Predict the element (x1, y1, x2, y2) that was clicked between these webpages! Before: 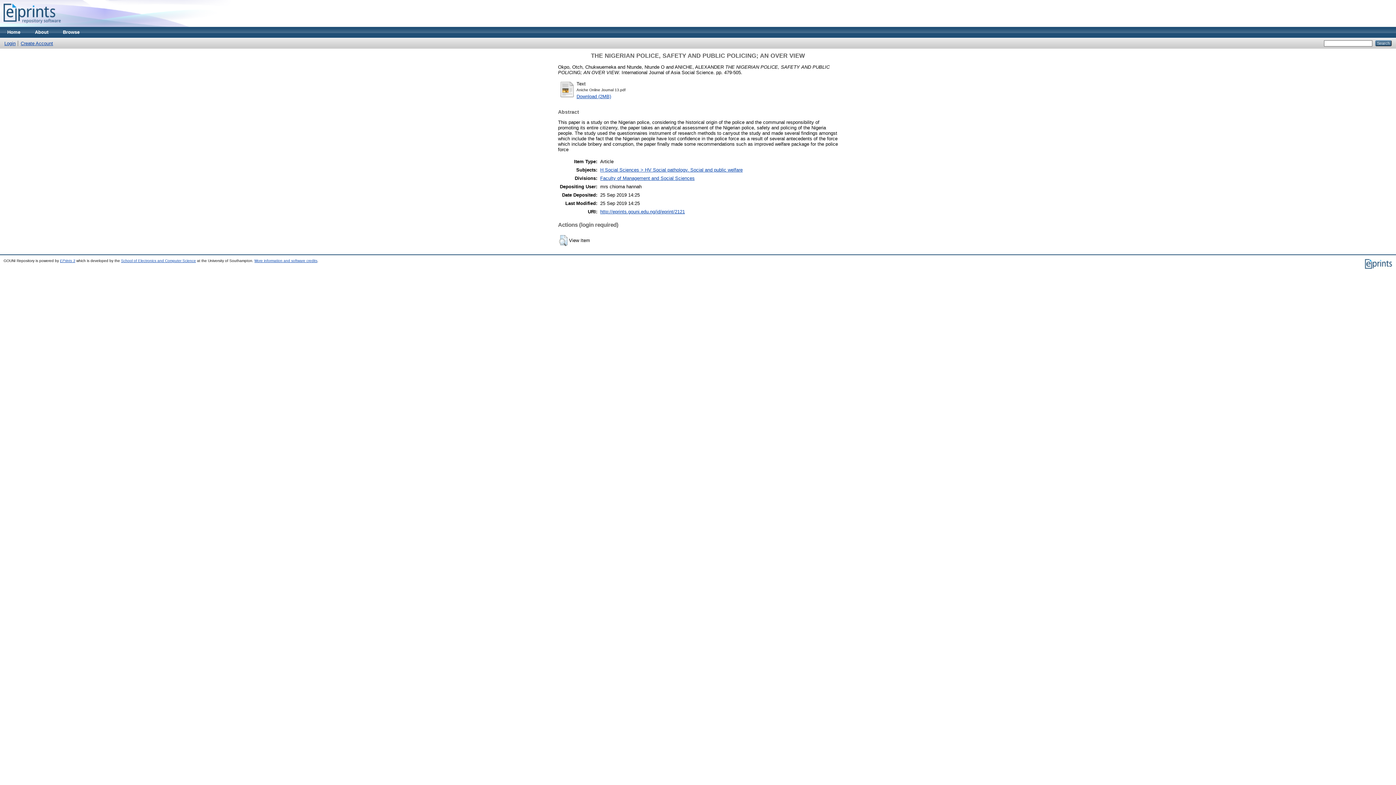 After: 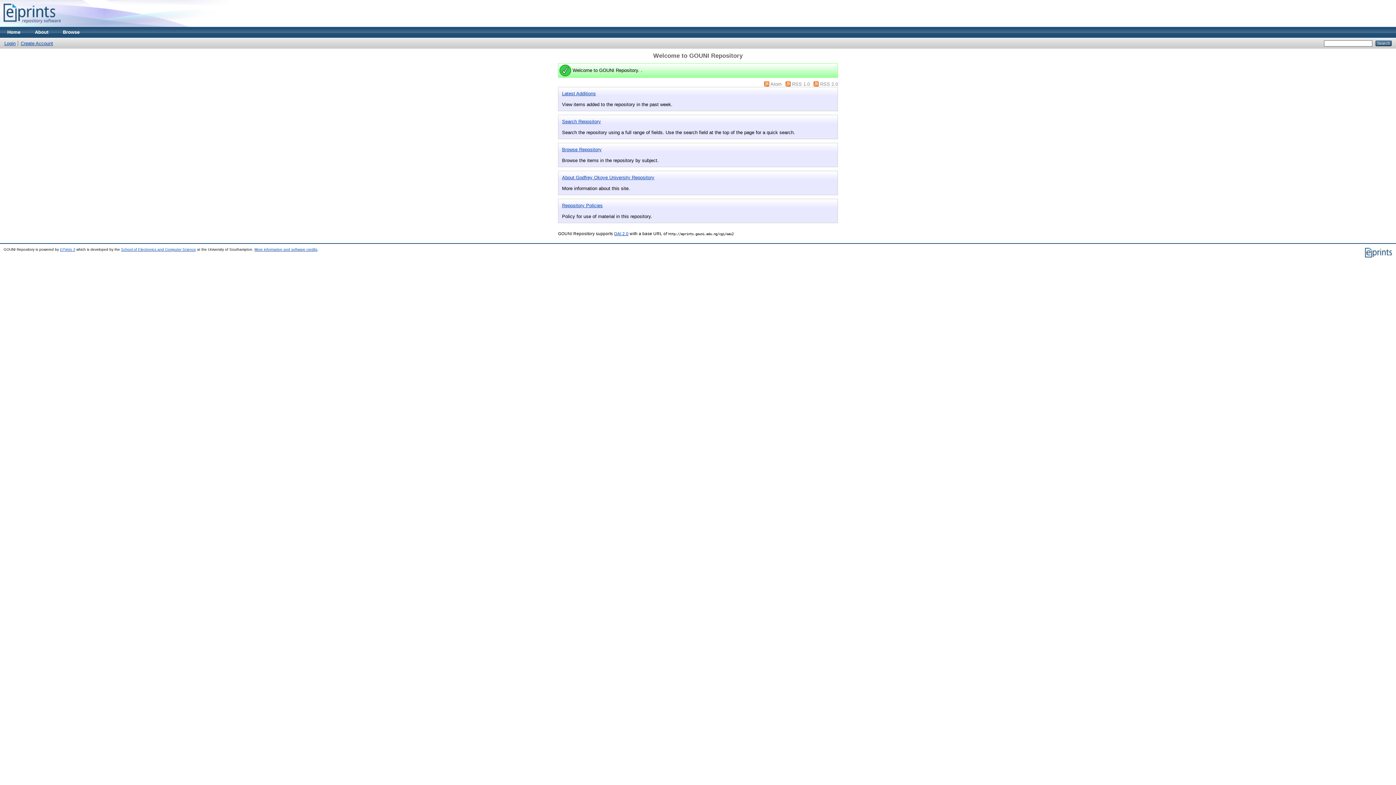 Action: bbox: (0, 22, 64, 28)